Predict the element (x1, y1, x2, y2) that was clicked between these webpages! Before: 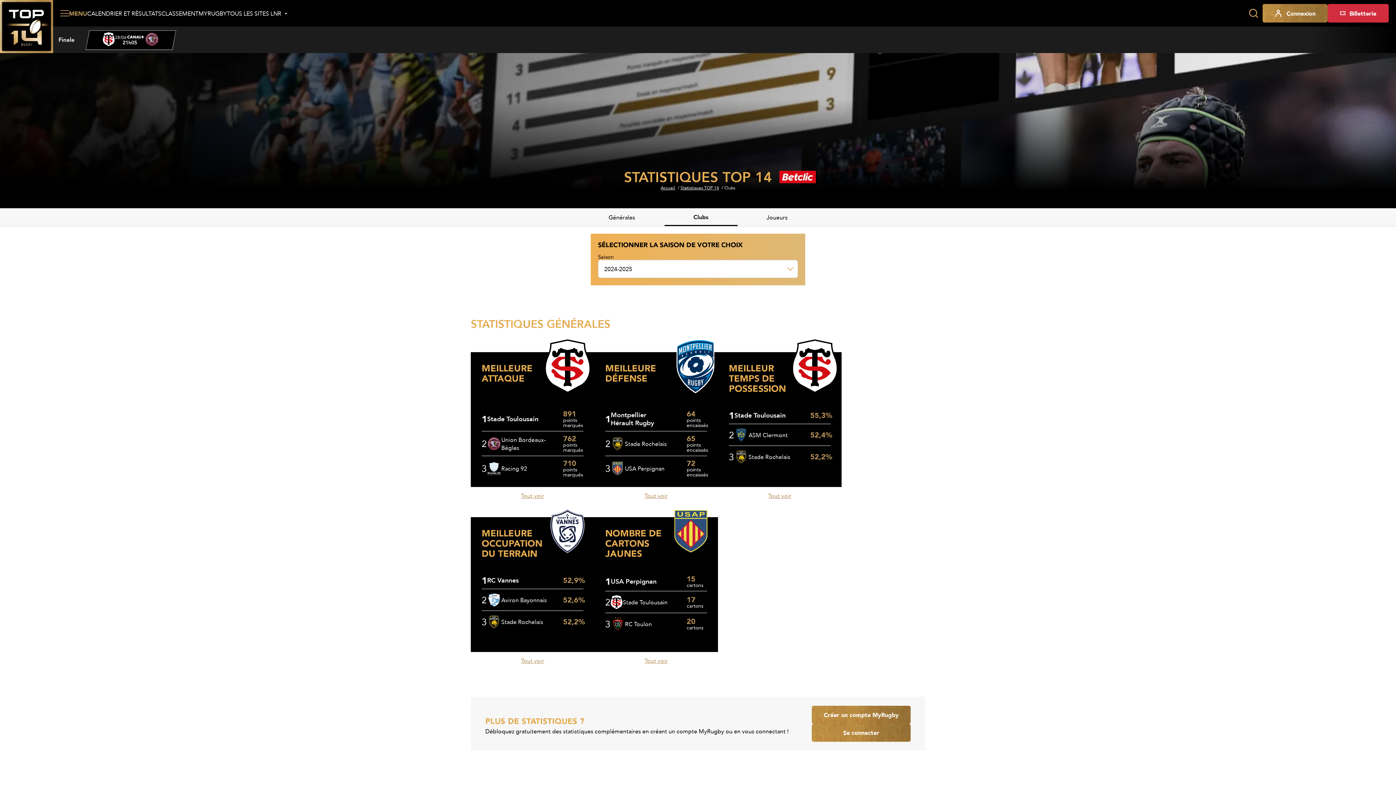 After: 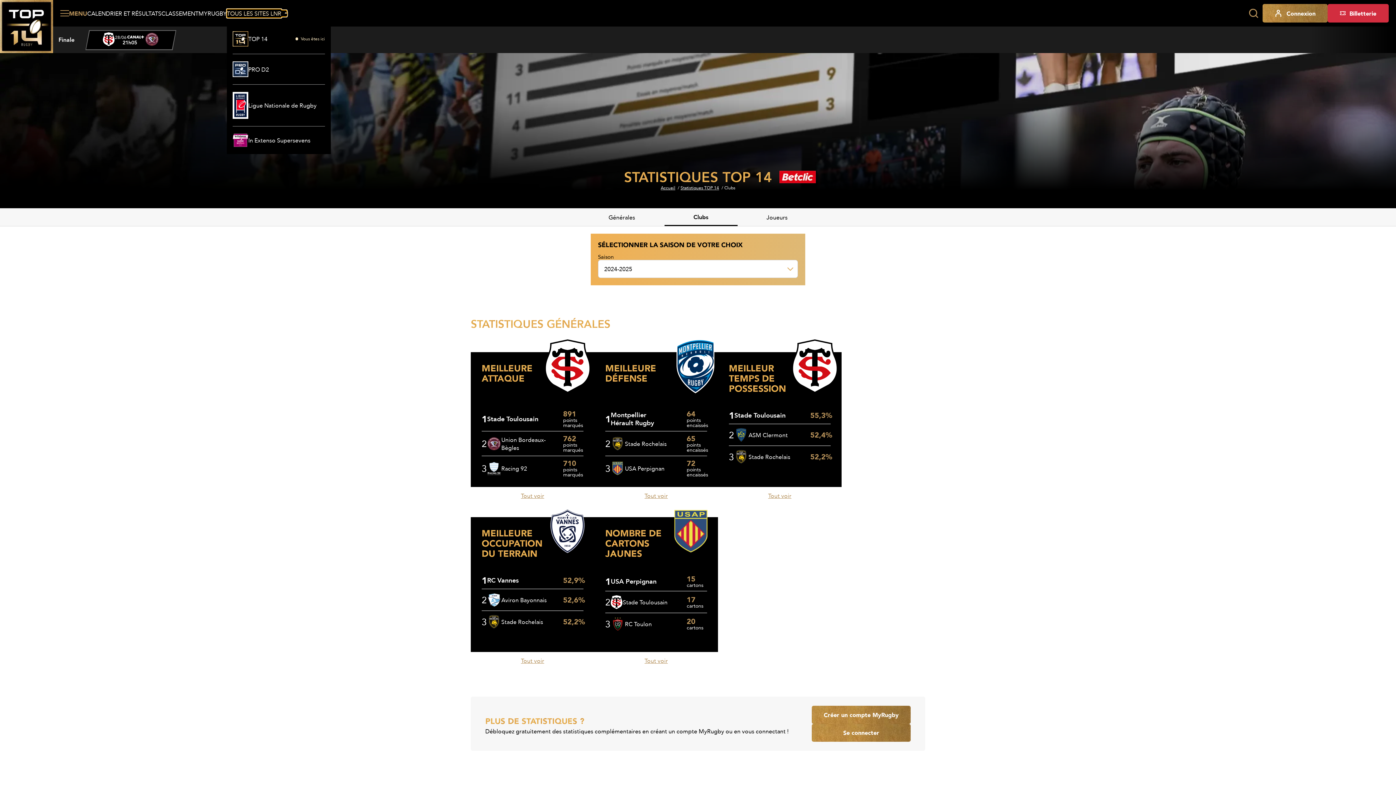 Action: bbox: (226, 10, 286, 16) label: TOUS LES SITES LNR